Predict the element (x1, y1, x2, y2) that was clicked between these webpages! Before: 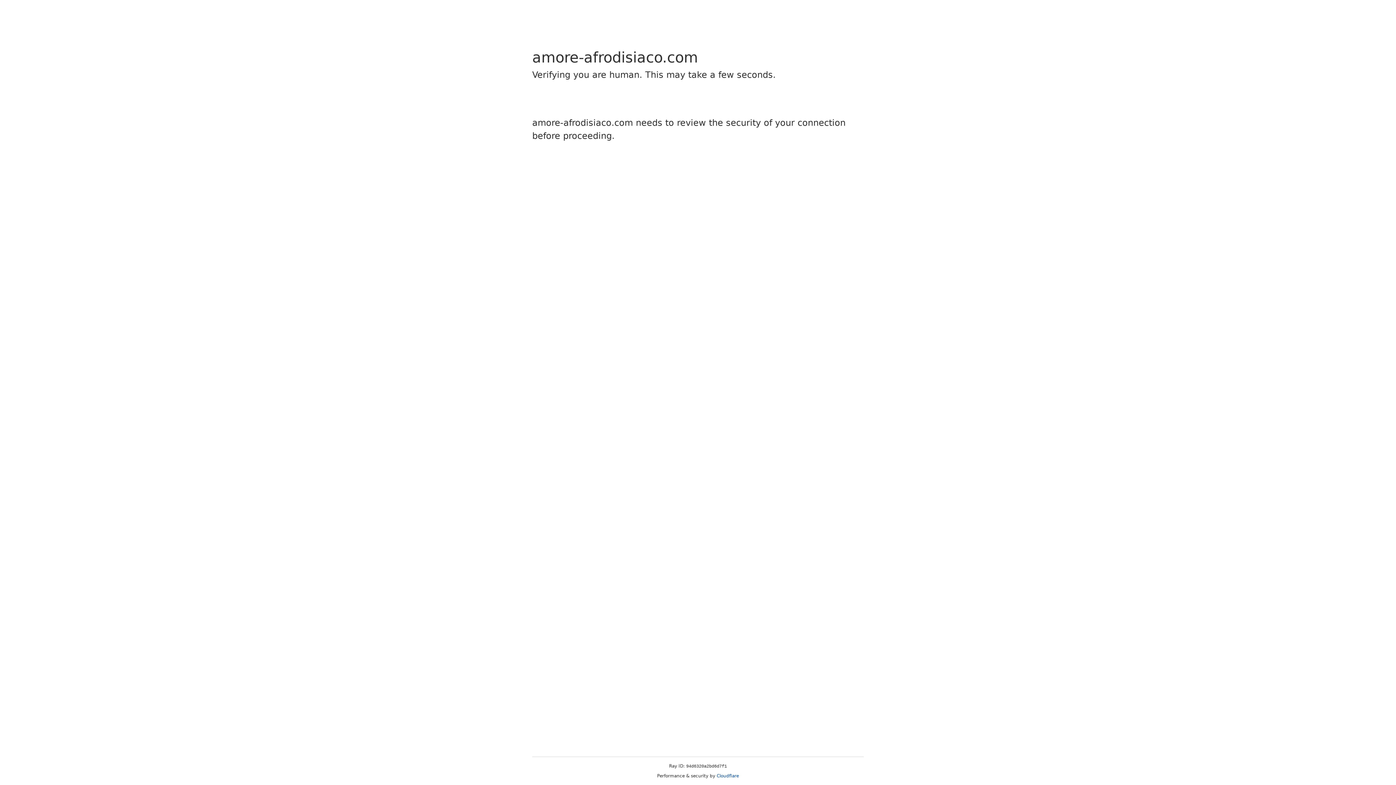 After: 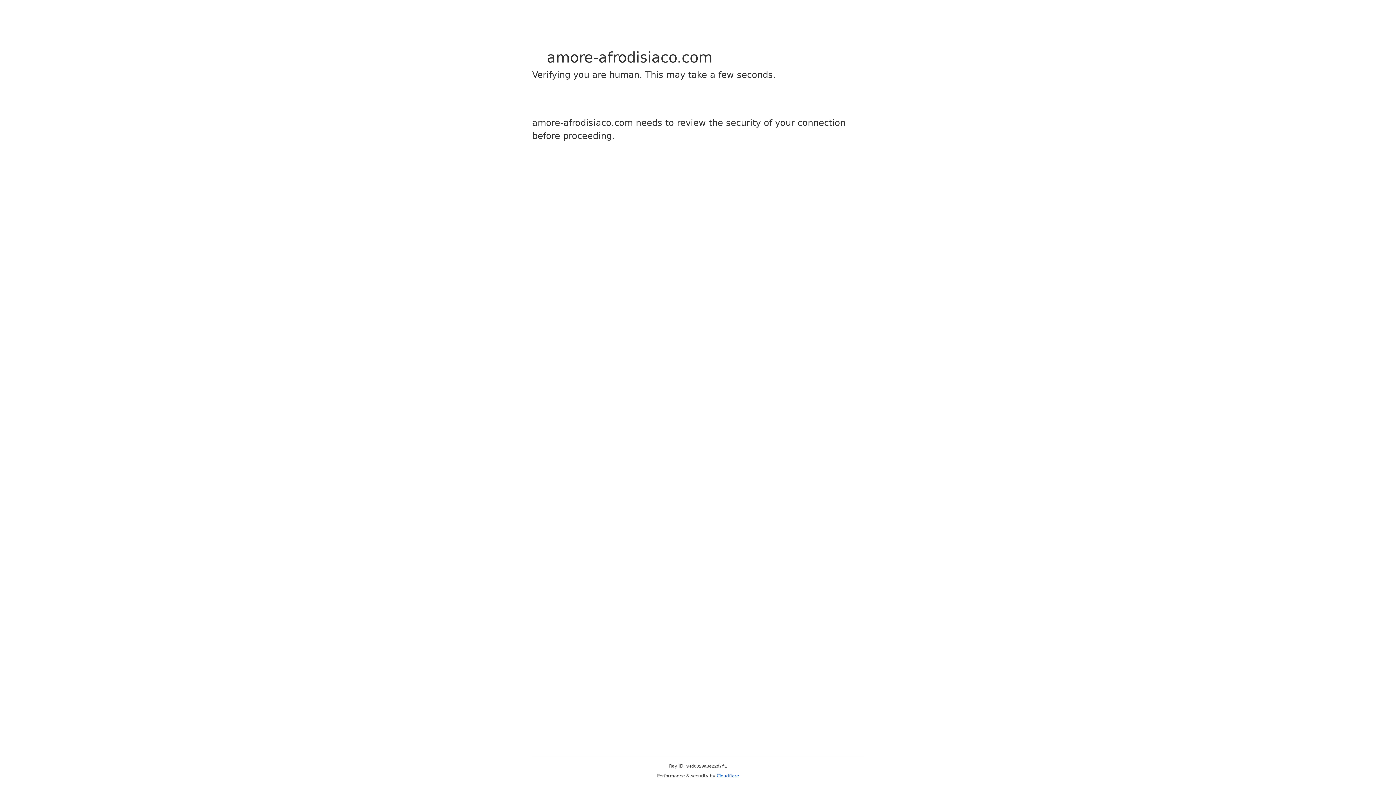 Action: label: Cloudflare bbox: (716, 773, 739, 778)